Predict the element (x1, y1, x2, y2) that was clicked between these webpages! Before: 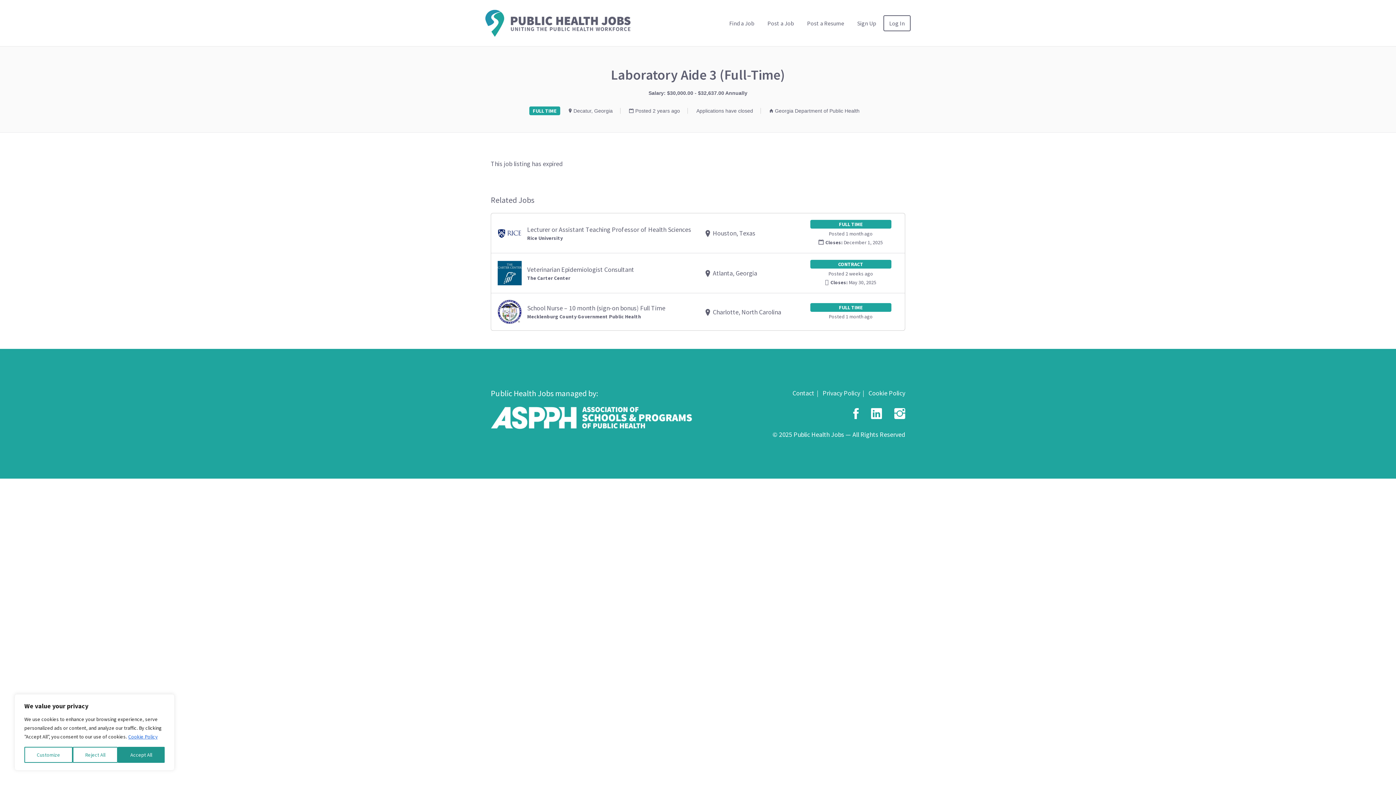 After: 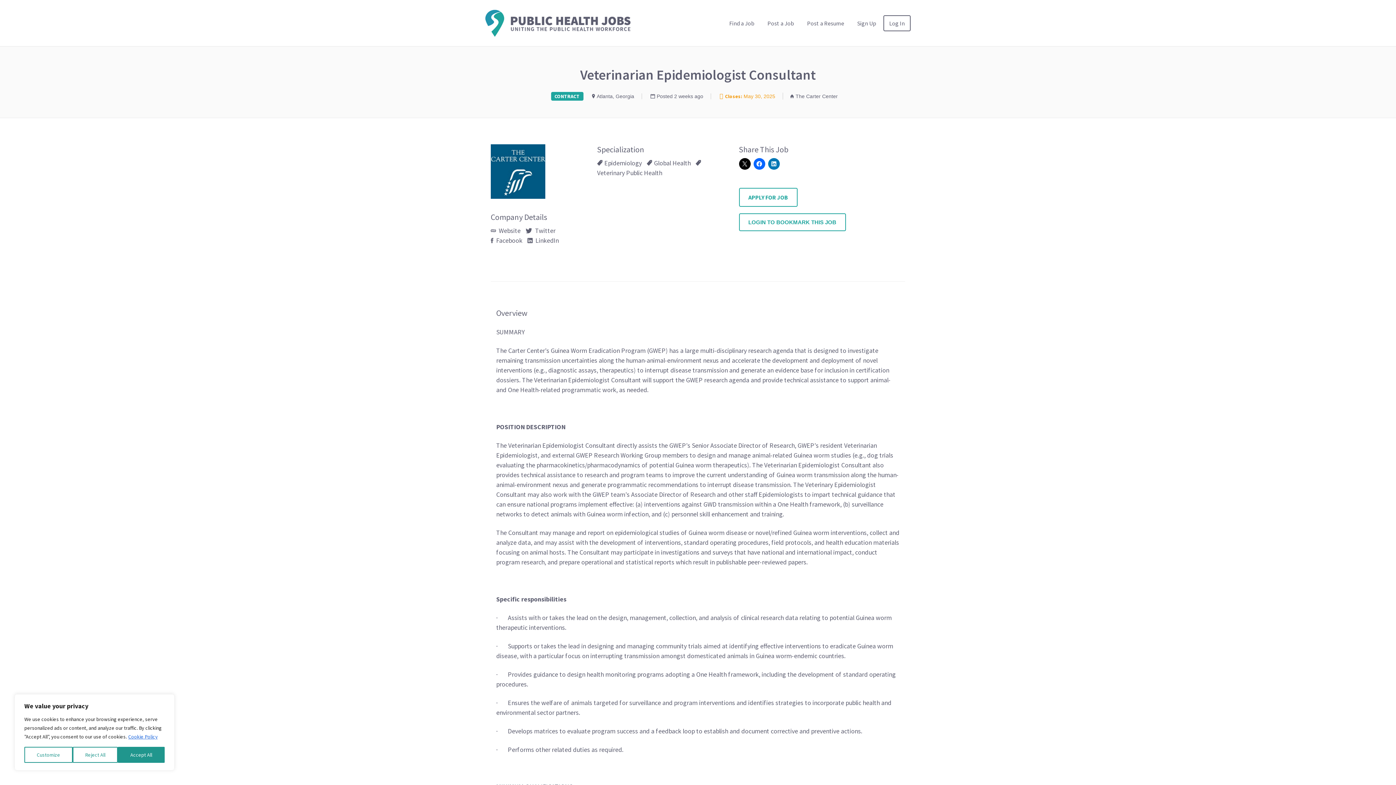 Action: bbox: (491, 253, 905, 293)